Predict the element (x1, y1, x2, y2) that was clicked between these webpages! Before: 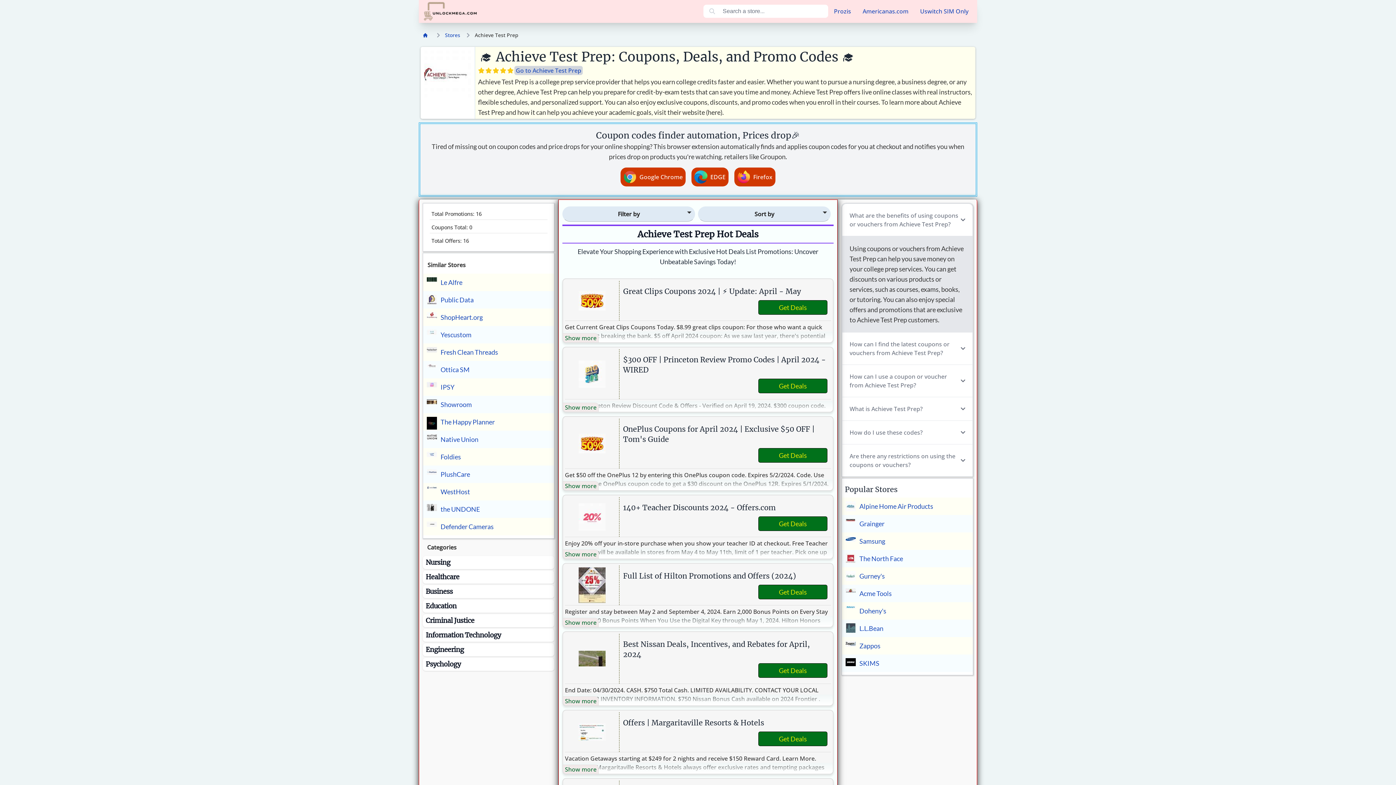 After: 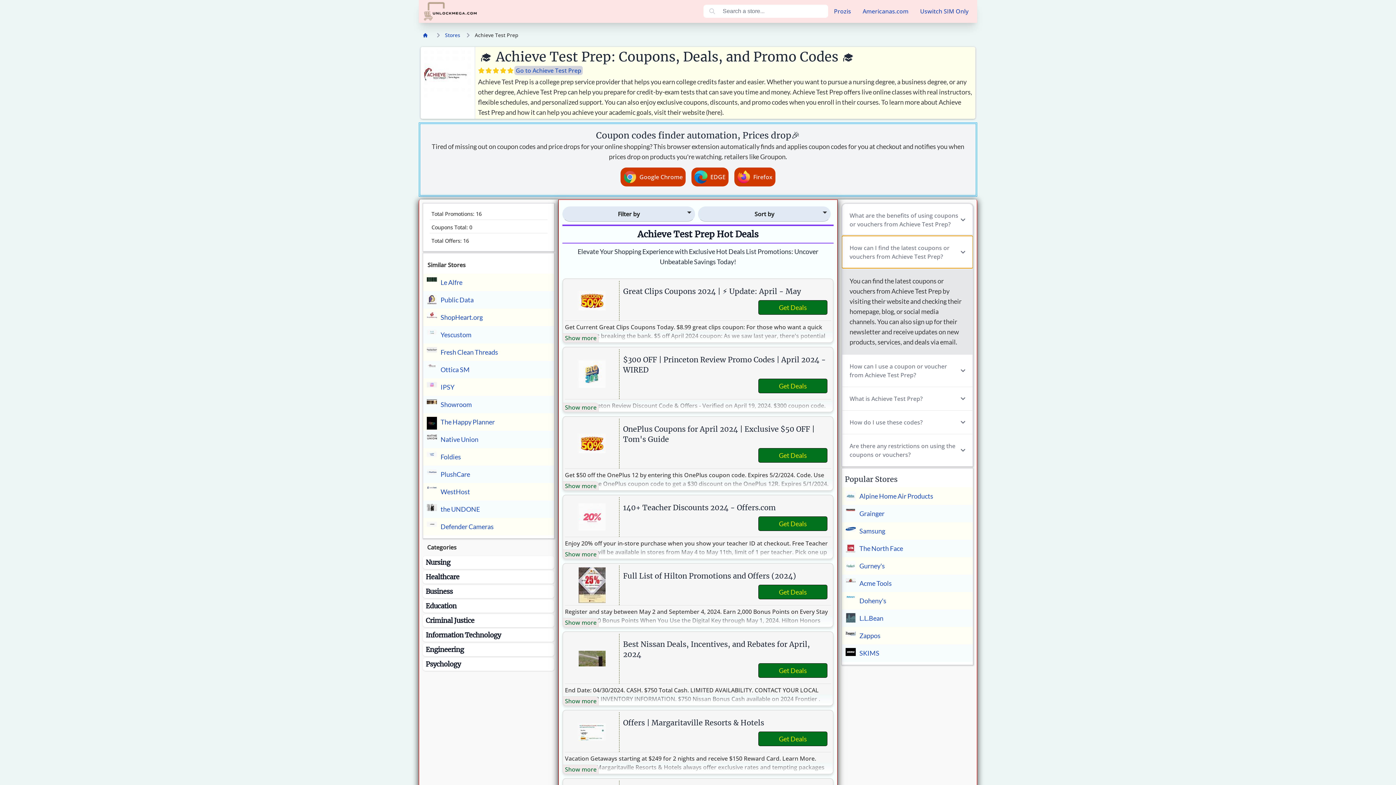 Action: label: How can I find the latest coupons or vouchers from Achieve Test Prep? bbox: (842, 332, 973, 364)